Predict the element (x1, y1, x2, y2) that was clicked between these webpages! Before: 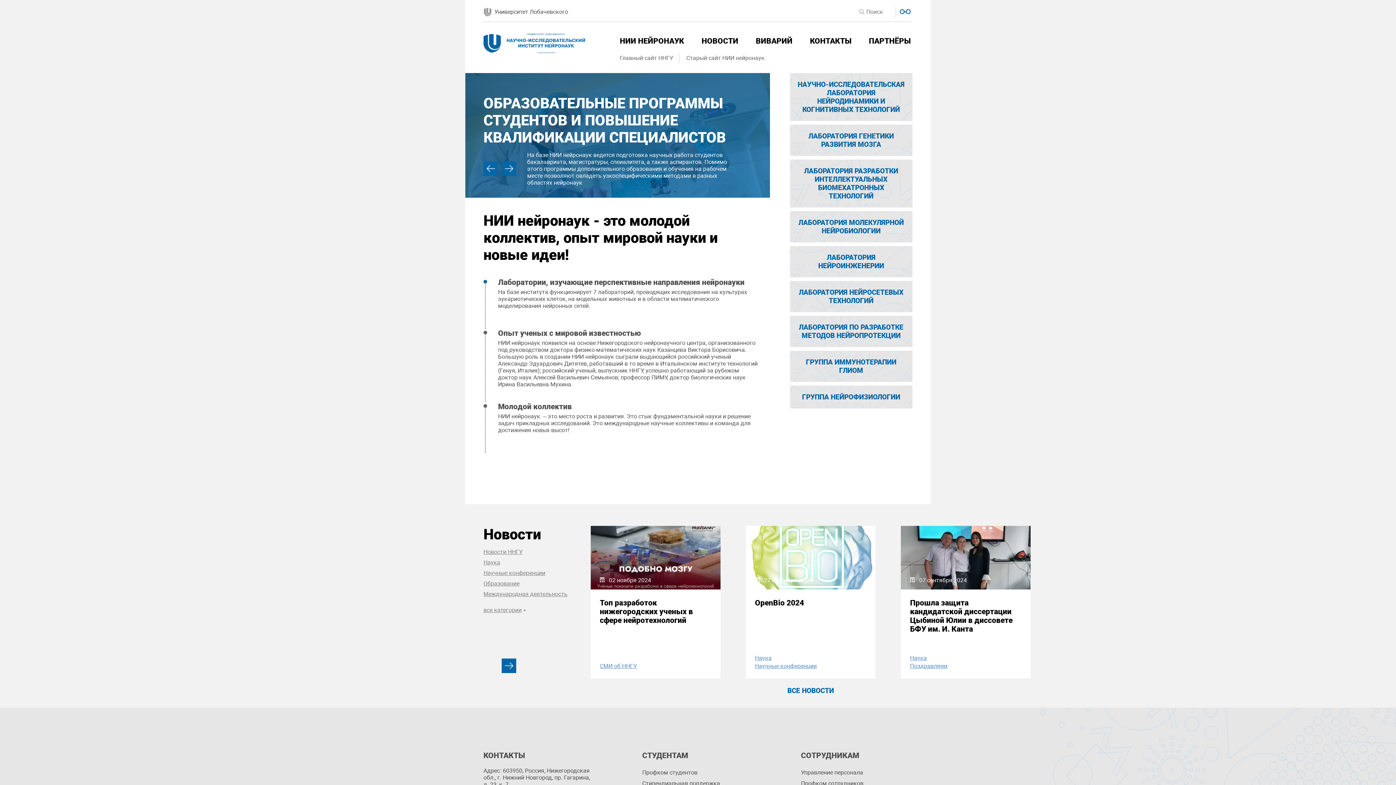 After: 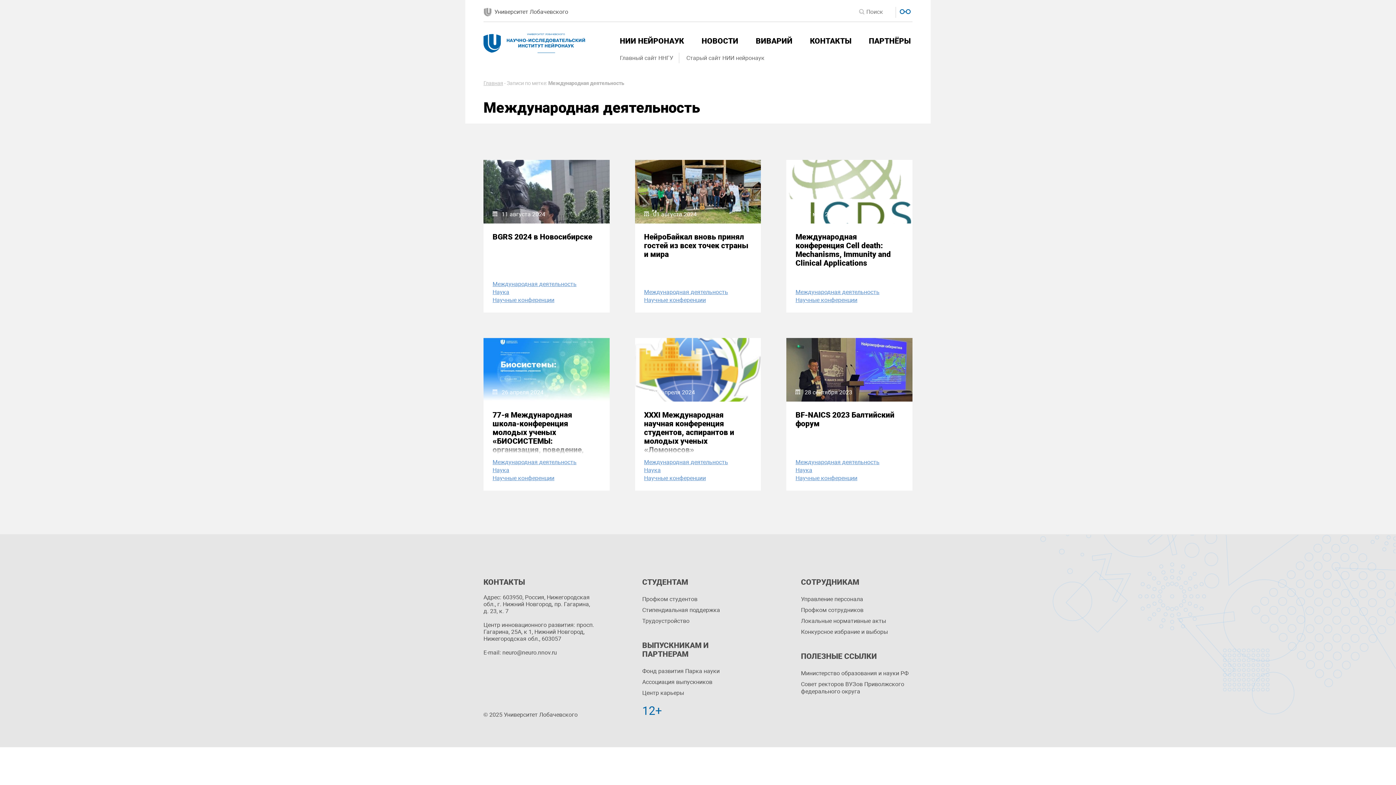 Action: bbox: (483, 589, 567, 599) label: Международная деятельность